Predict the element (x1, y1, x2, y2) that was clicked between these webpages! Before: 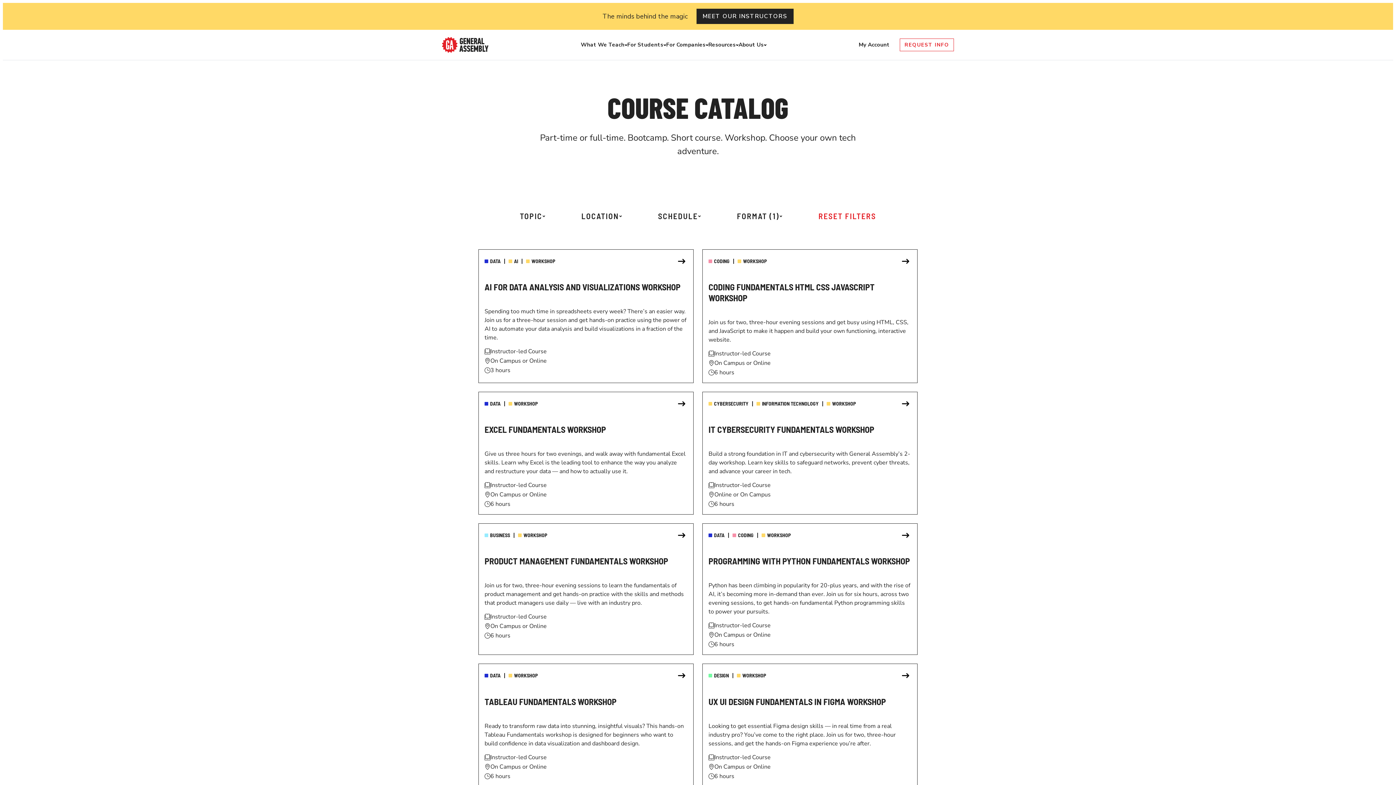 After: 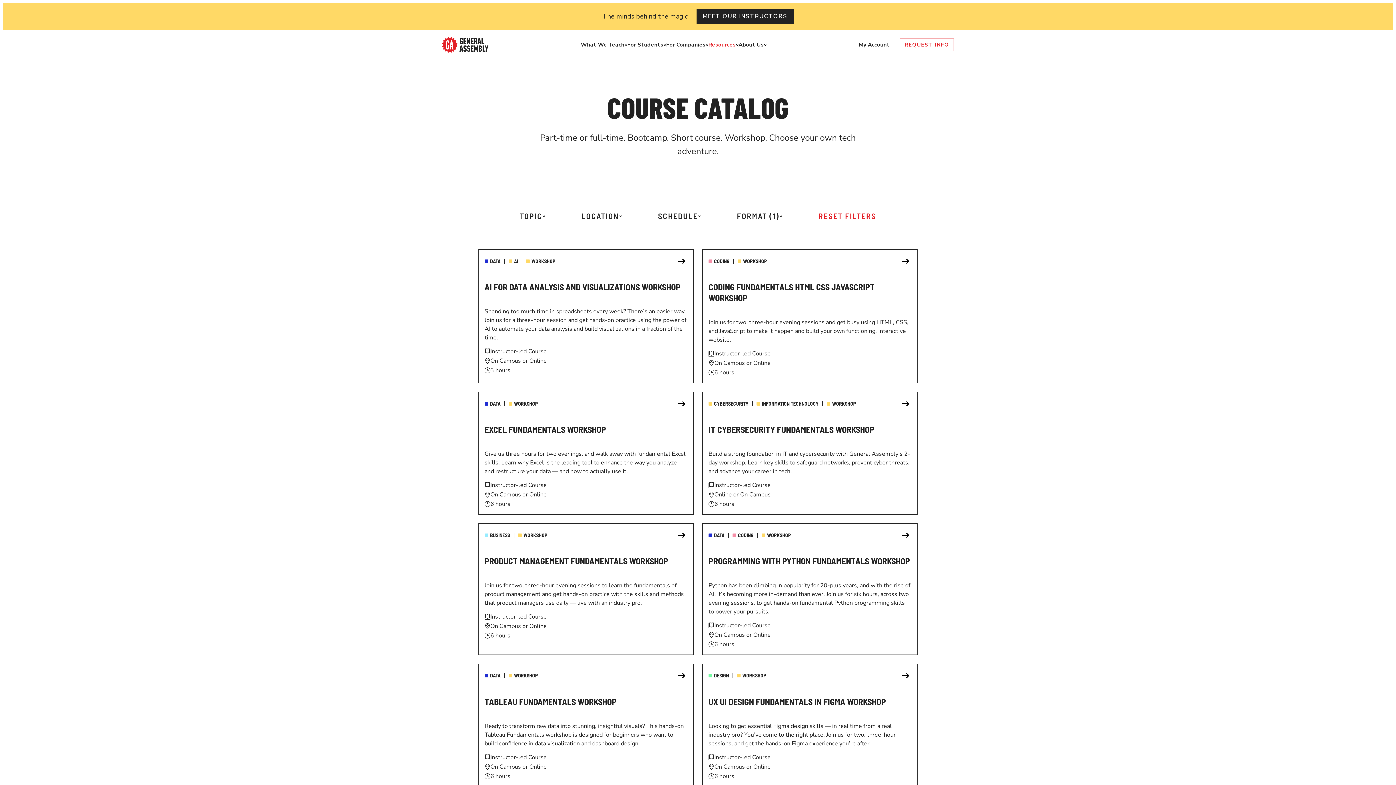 Action: bbox: (708, 40, 735, 49) label: Resources